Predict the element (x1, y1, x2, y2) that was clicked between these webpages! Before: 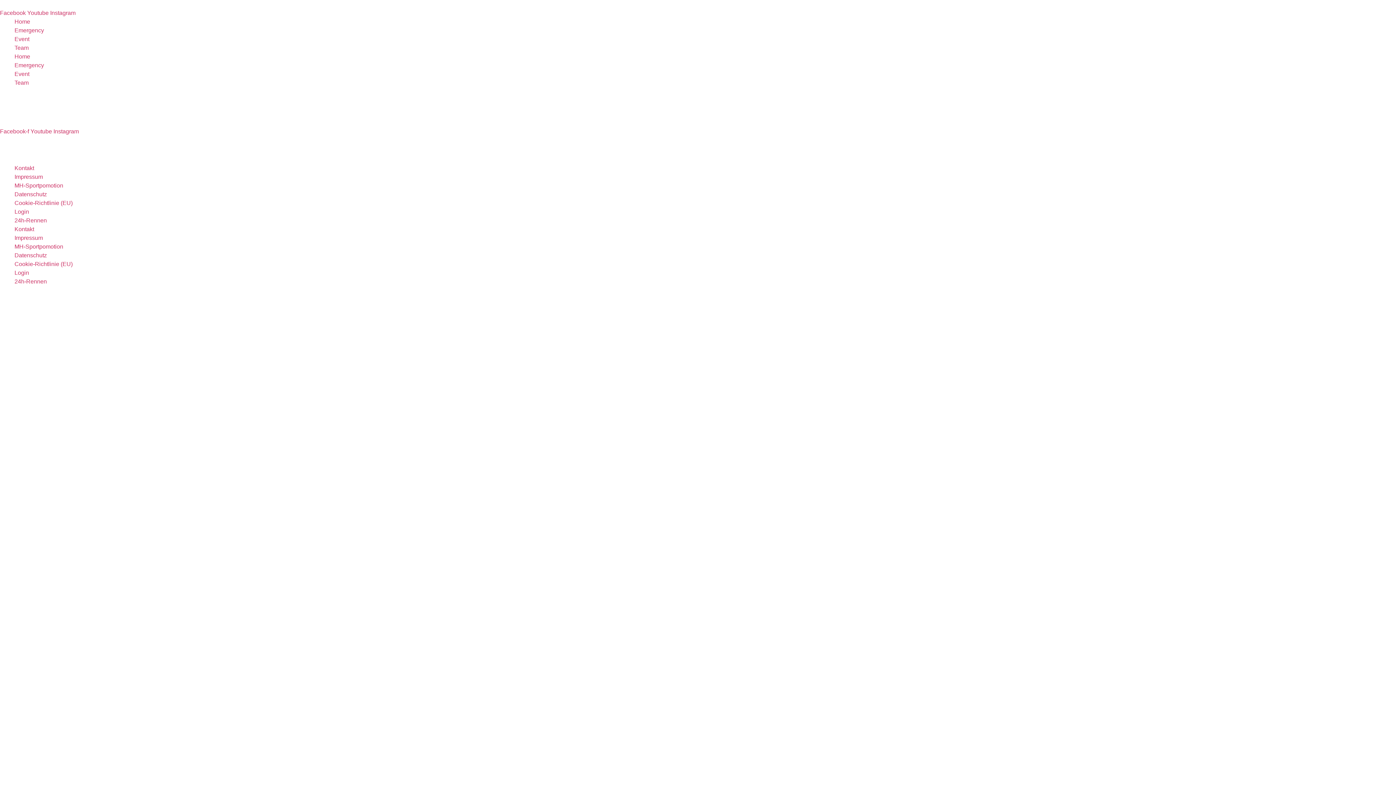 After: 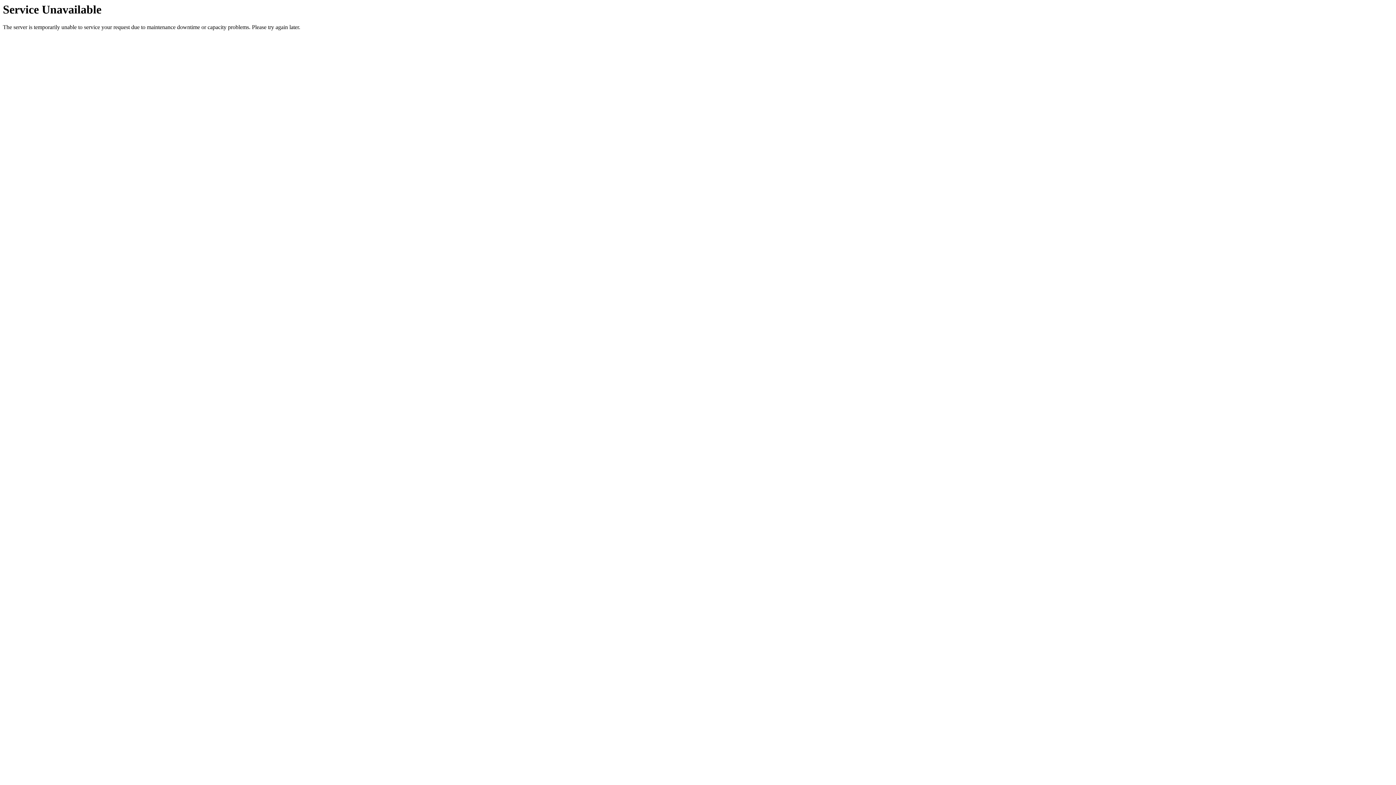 Action: bbox: (14, 269, 29, 276) label: Login